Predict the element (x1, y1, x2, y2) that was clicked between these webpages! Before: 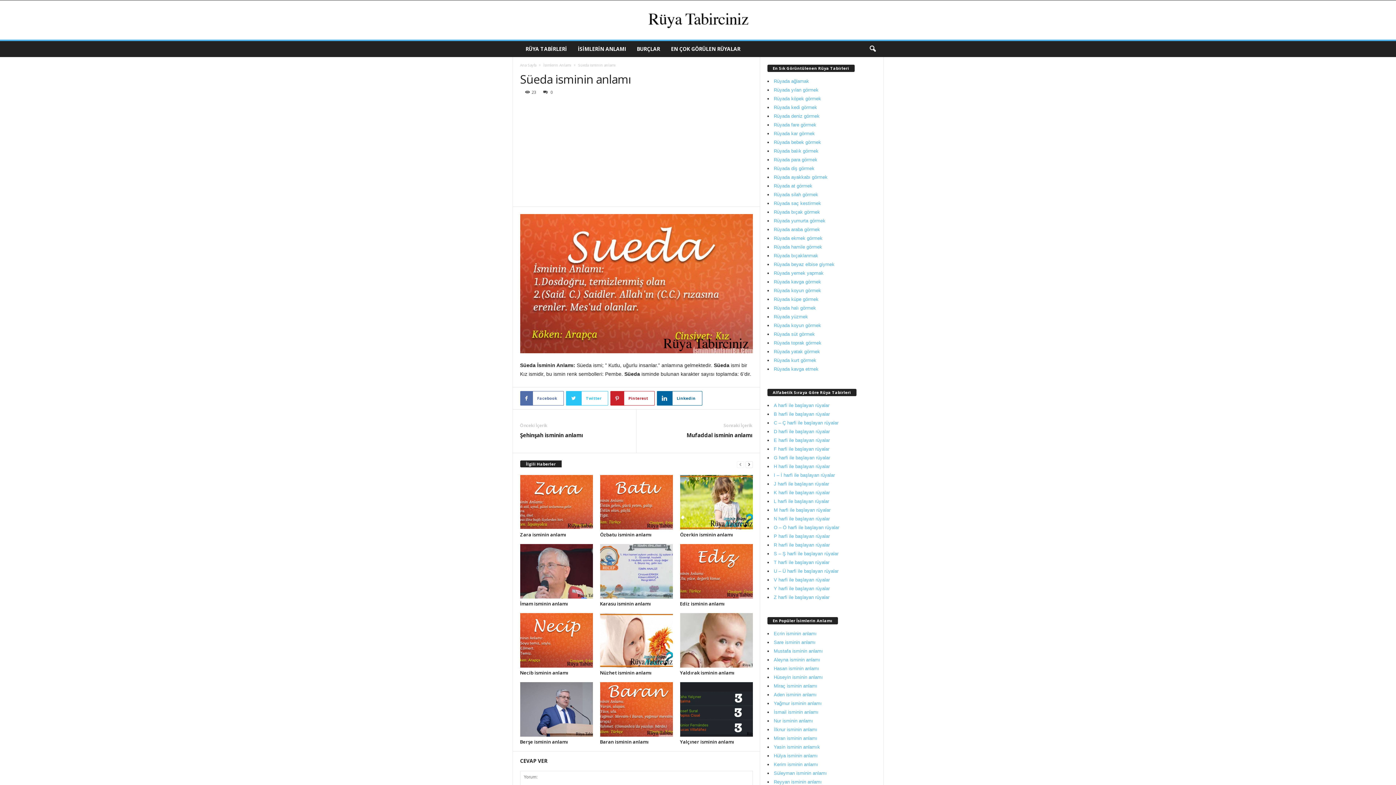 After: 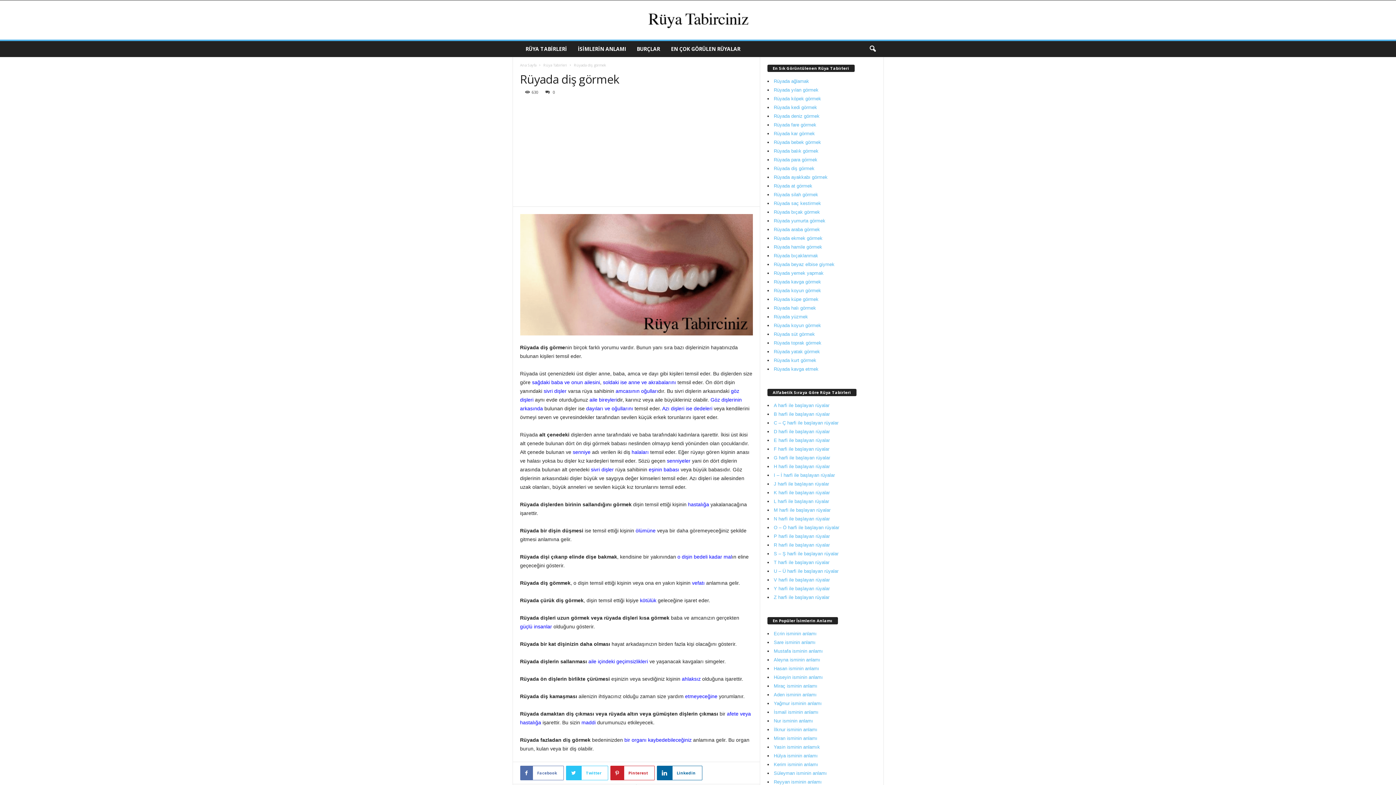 Action: bbox: (774, 165, 814, 171) label: Rüyada diş görmek